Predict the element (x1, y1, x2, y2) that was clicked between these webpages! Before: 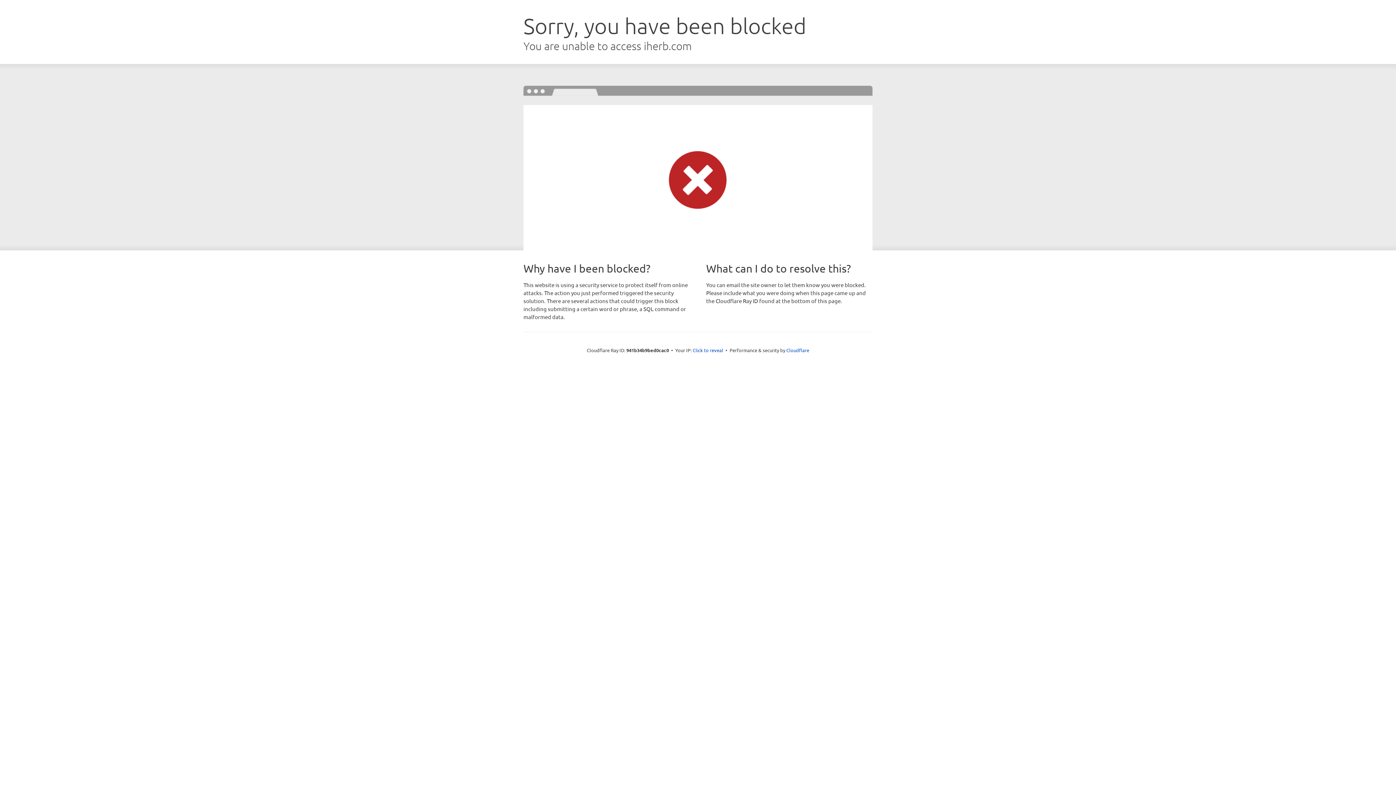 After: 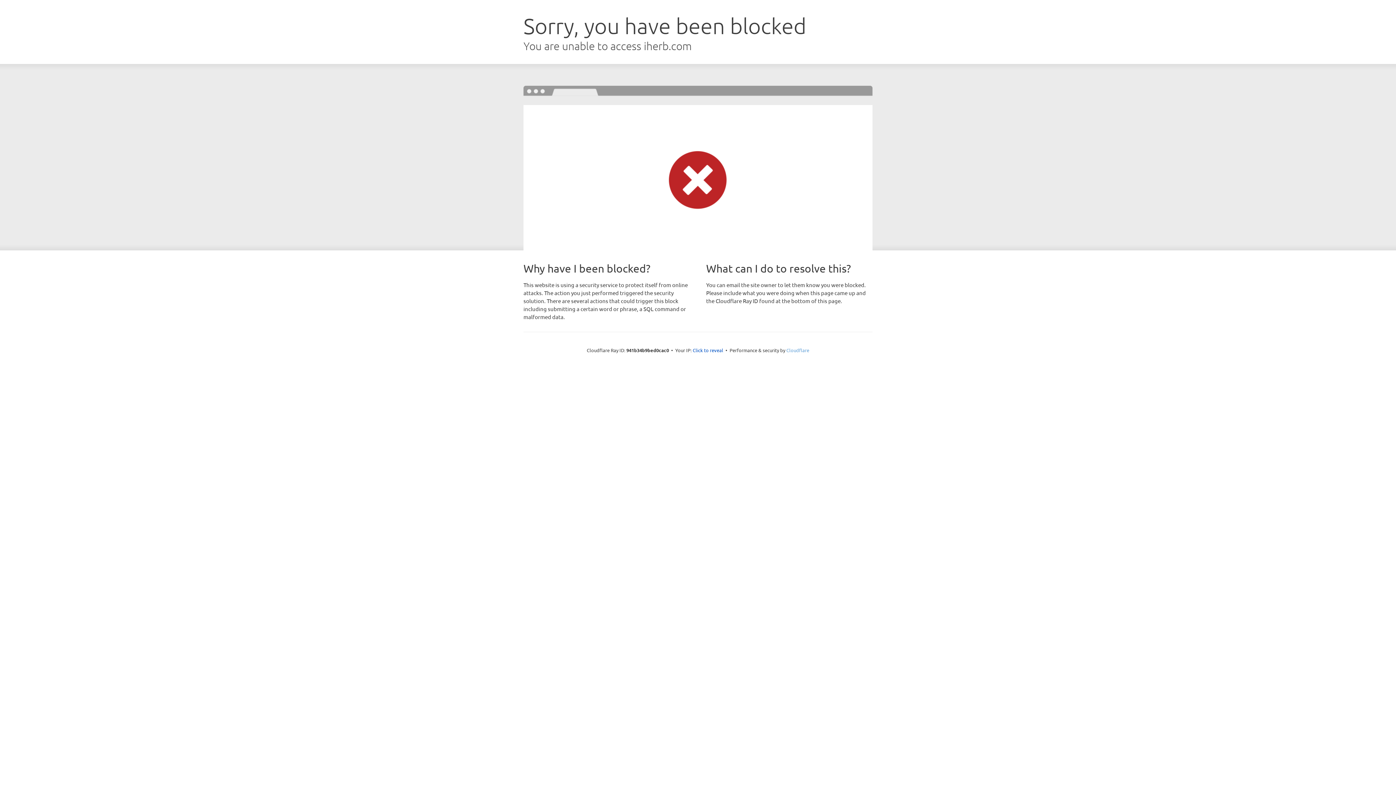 Action: label: Cloudflare bbox: (786, 347, 809, 353)